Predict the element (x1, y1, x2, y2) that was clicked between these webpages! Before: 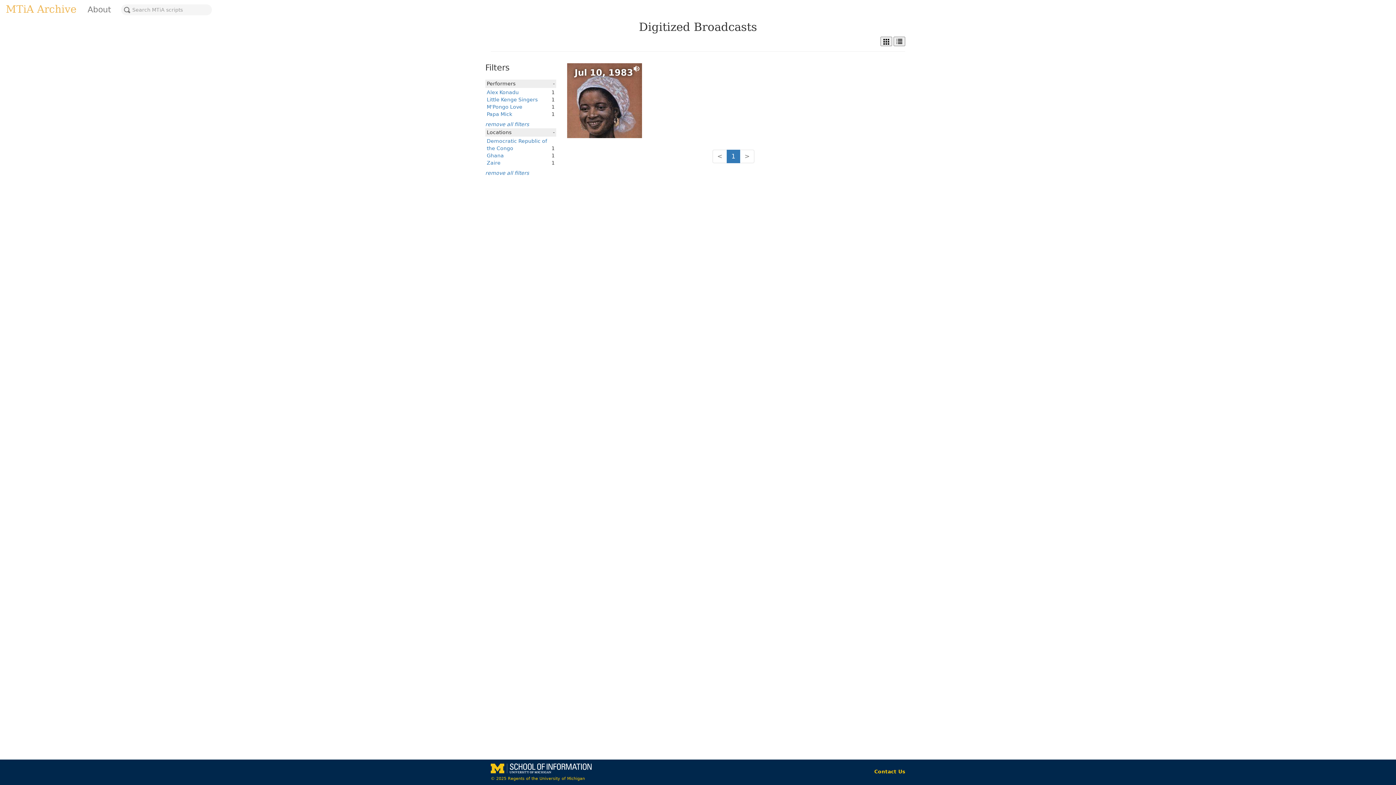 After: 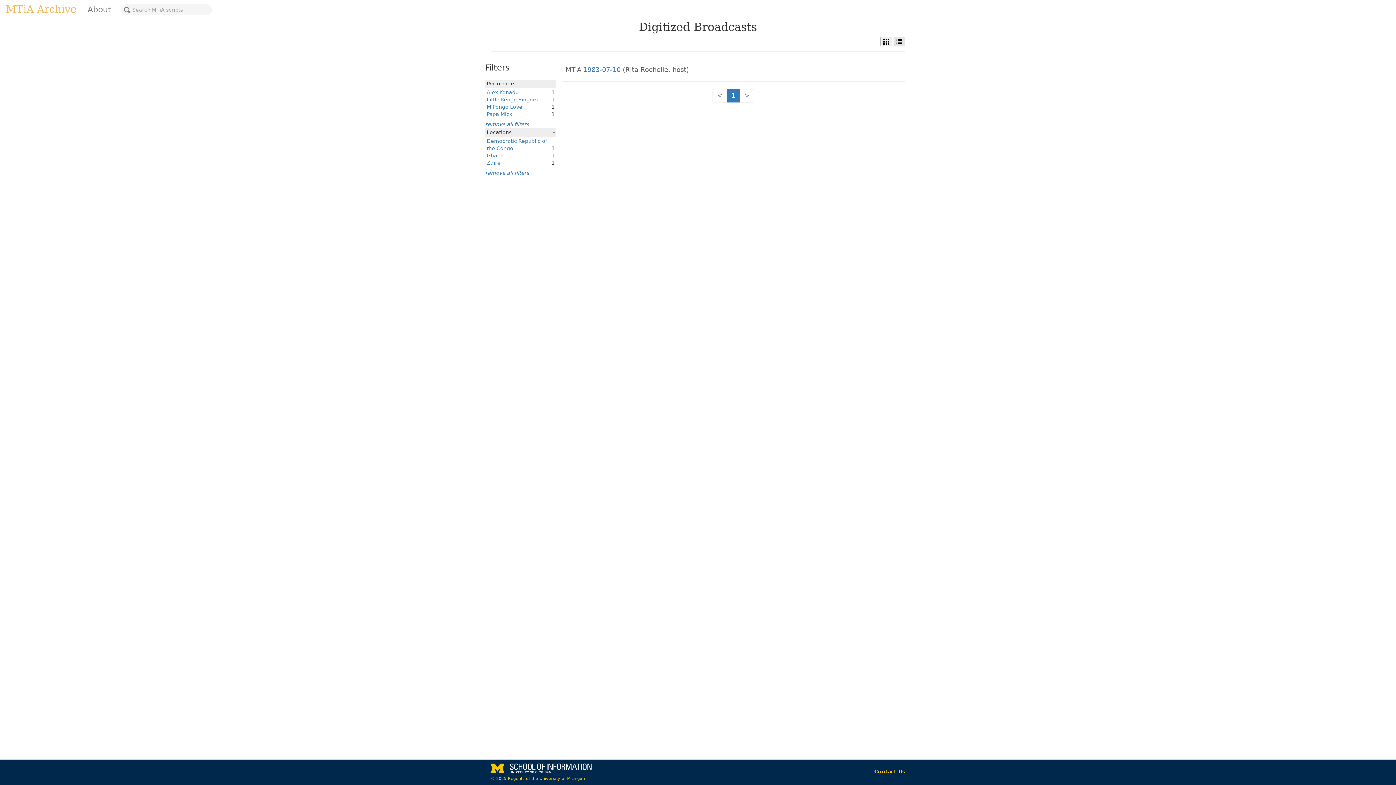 Action: bbox: (893, 36, 905, 46)